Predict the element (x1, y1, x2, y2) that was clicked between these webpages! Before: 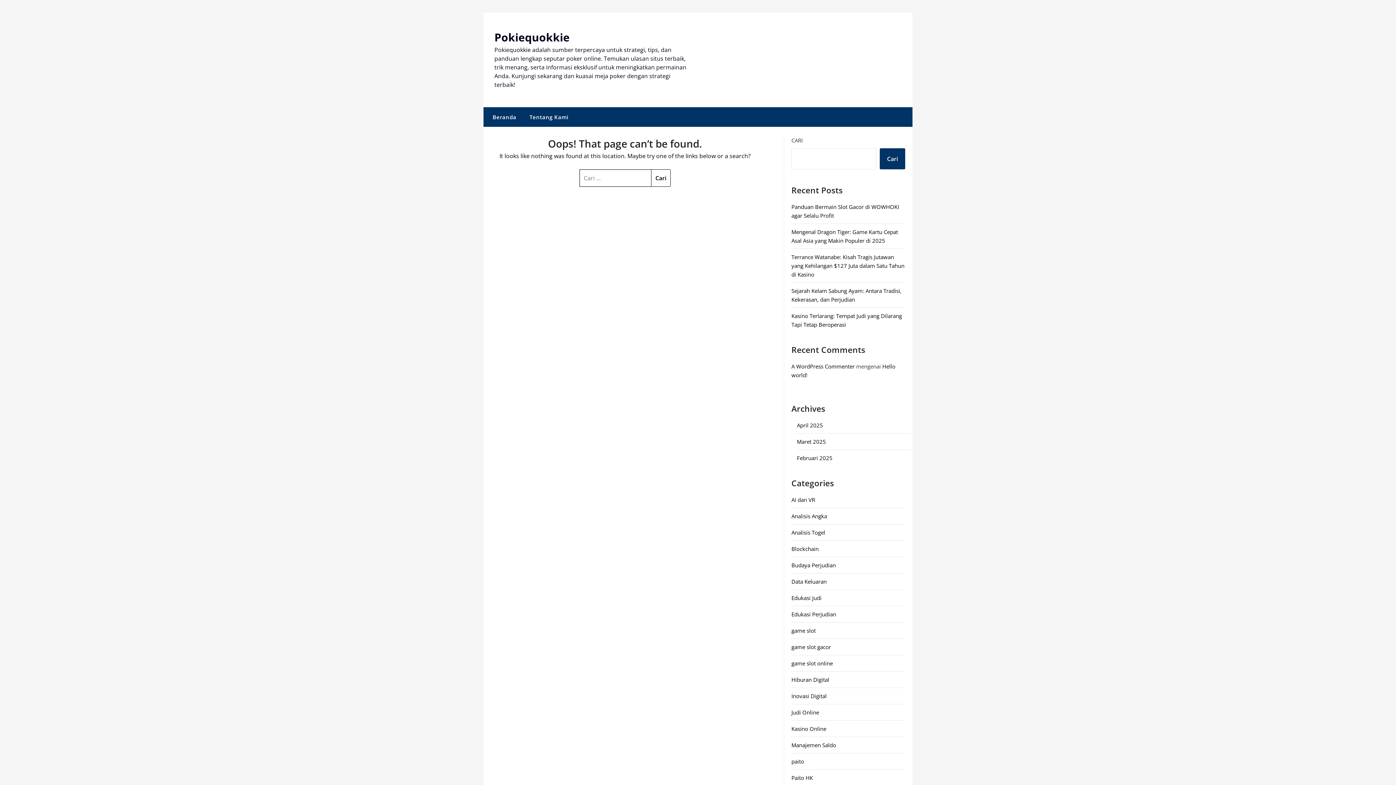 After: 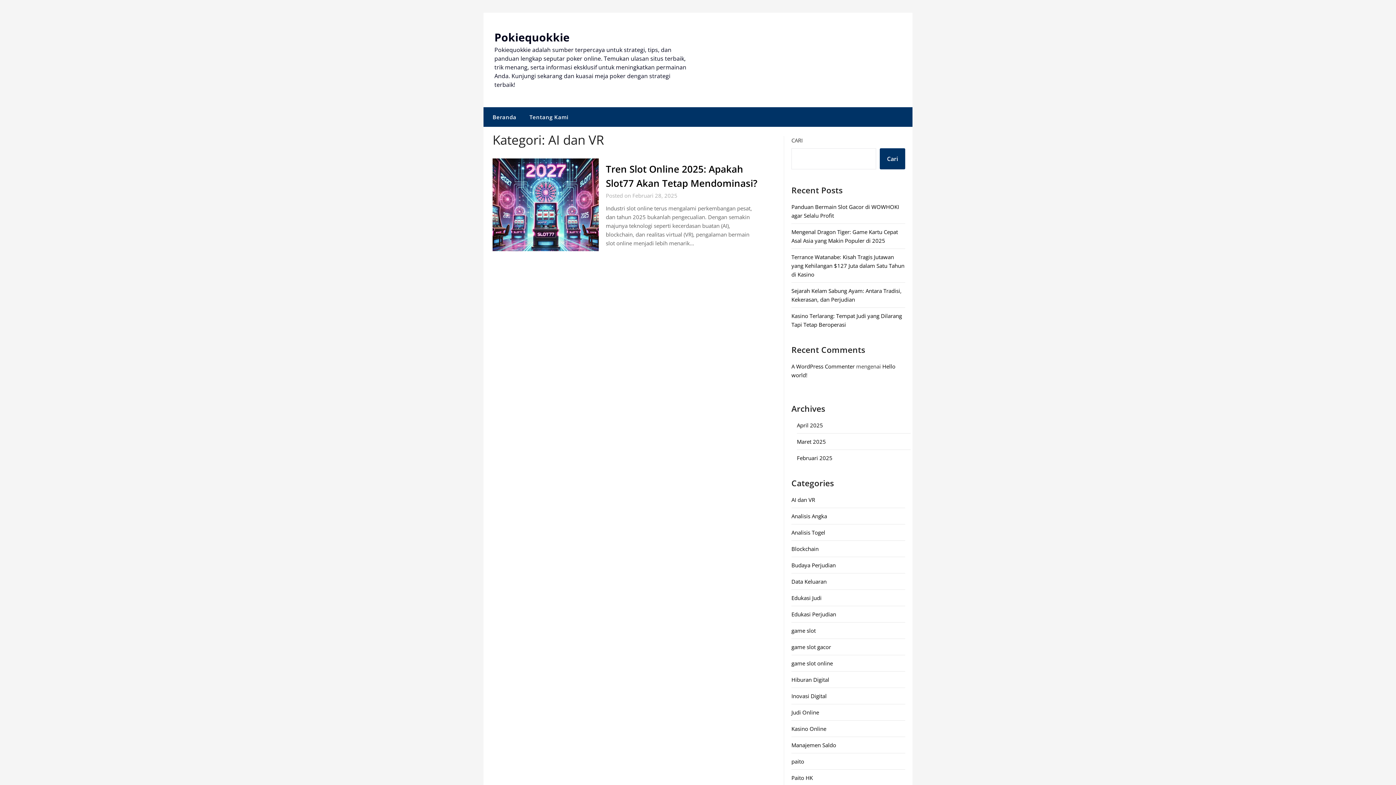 Action: label: AI dan VR bbox: (791, 496, 815, 503)